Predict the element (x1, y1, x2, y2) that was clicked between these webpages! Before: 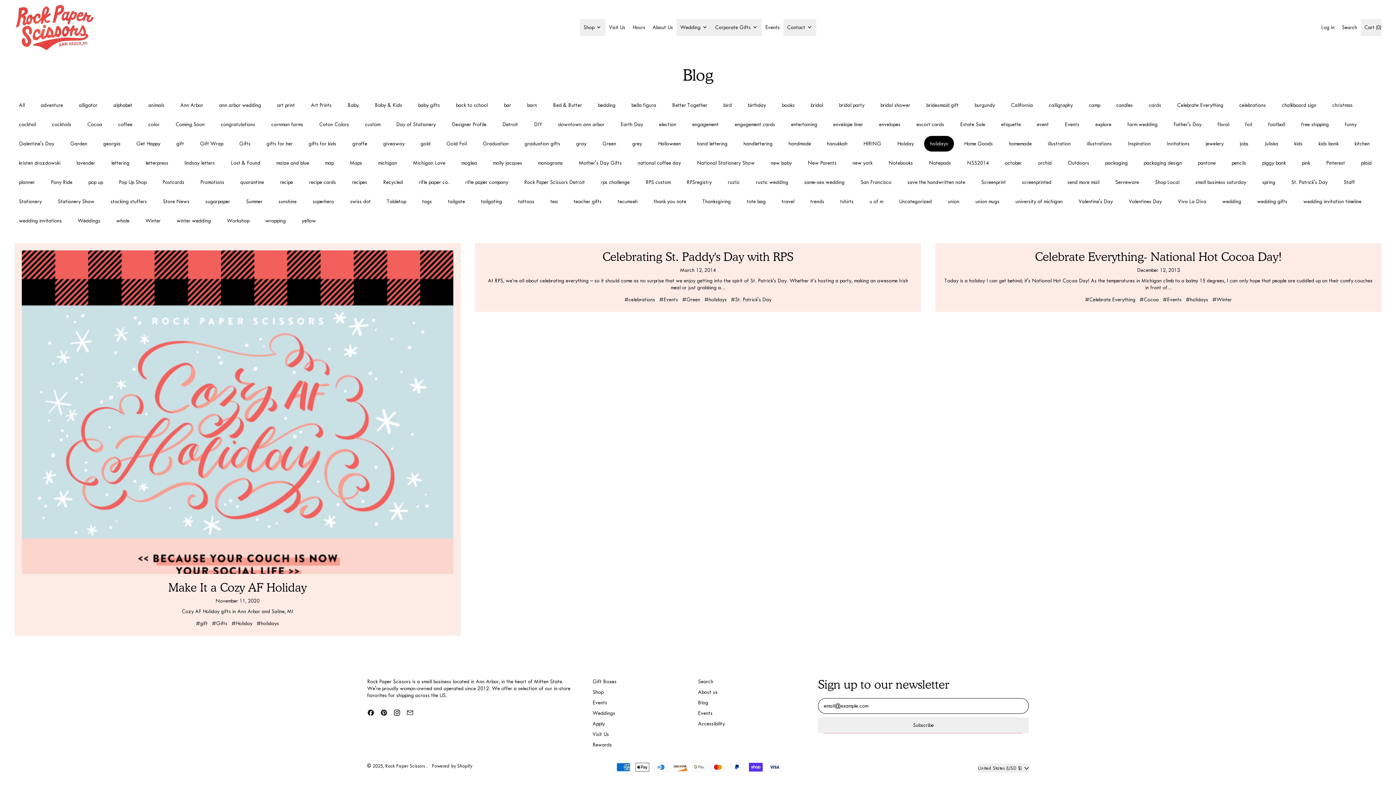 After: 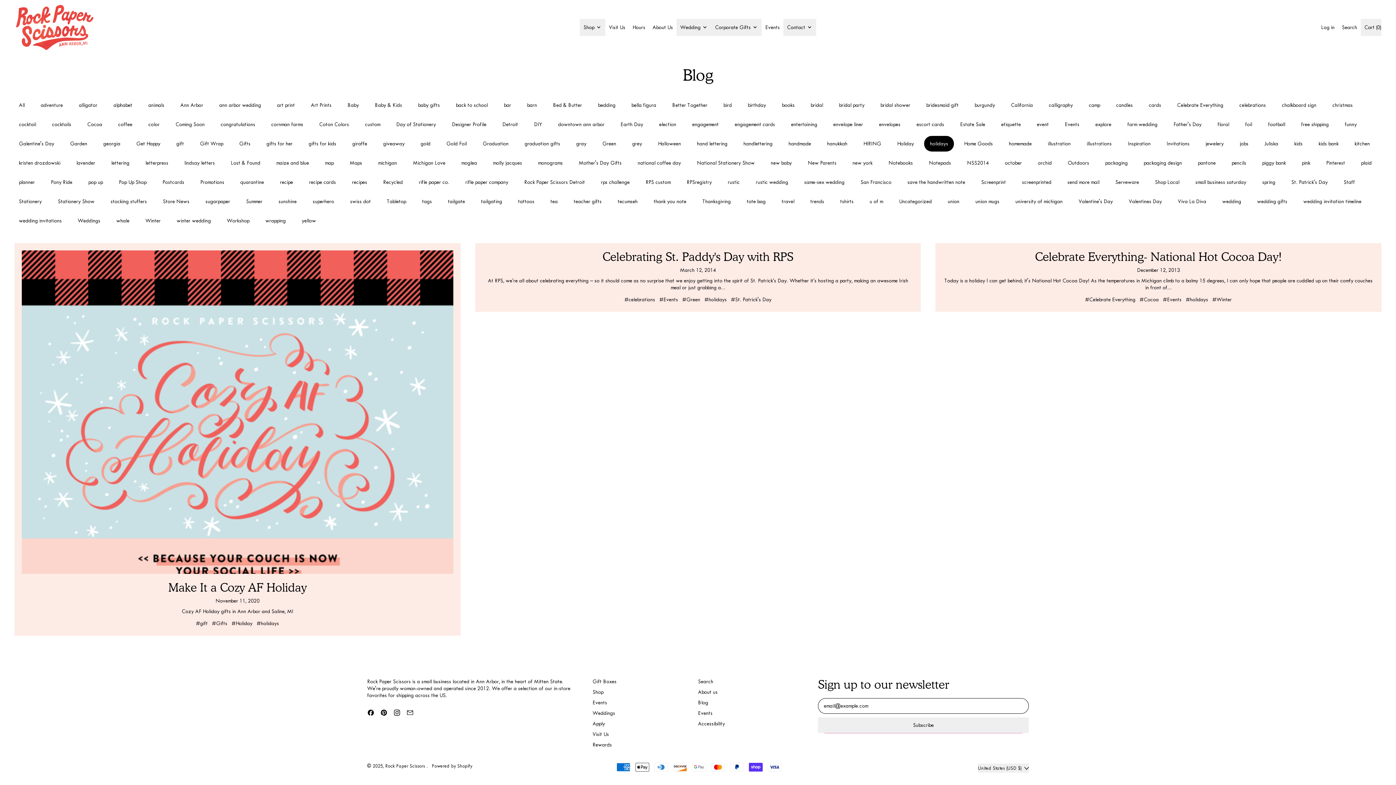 Action: label: #holidays bbox: (703, 294, 728, 304)